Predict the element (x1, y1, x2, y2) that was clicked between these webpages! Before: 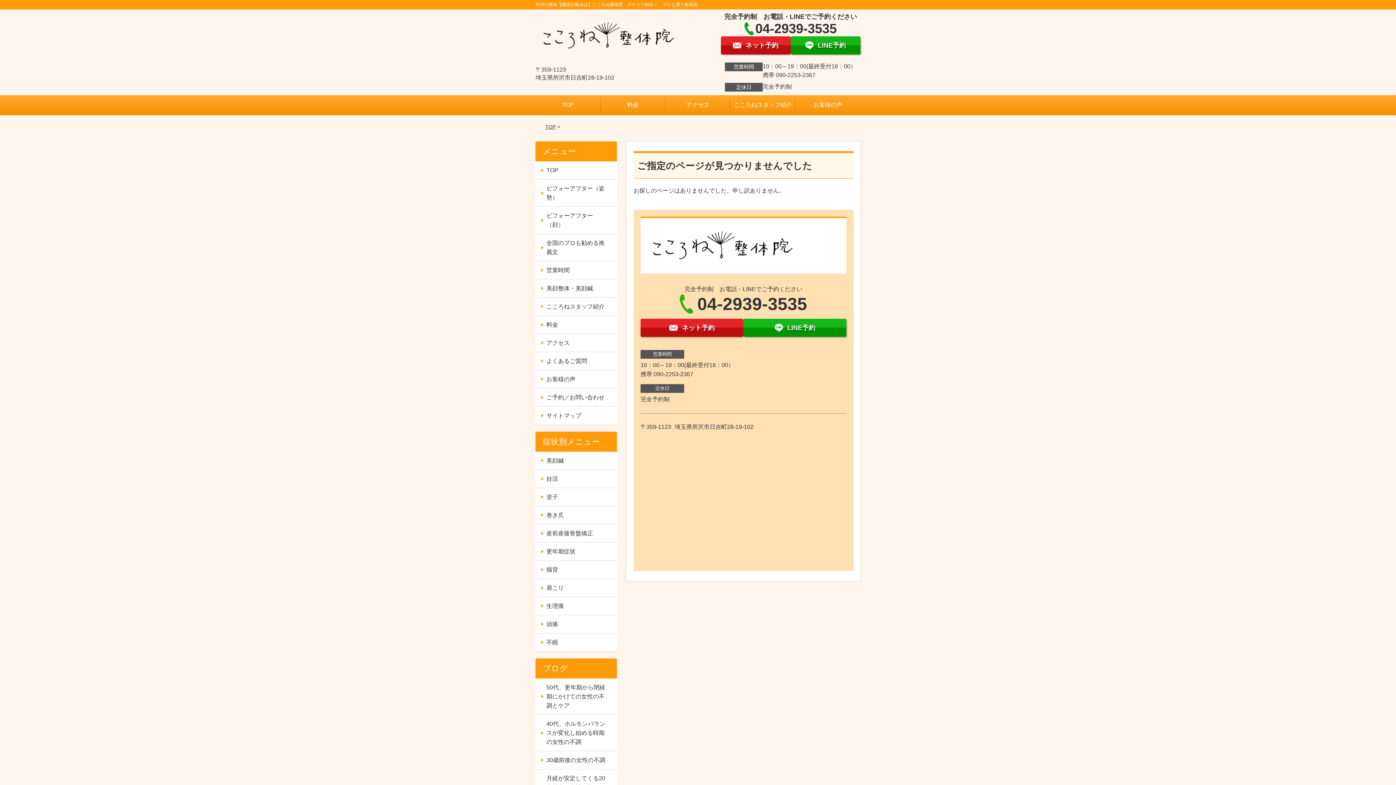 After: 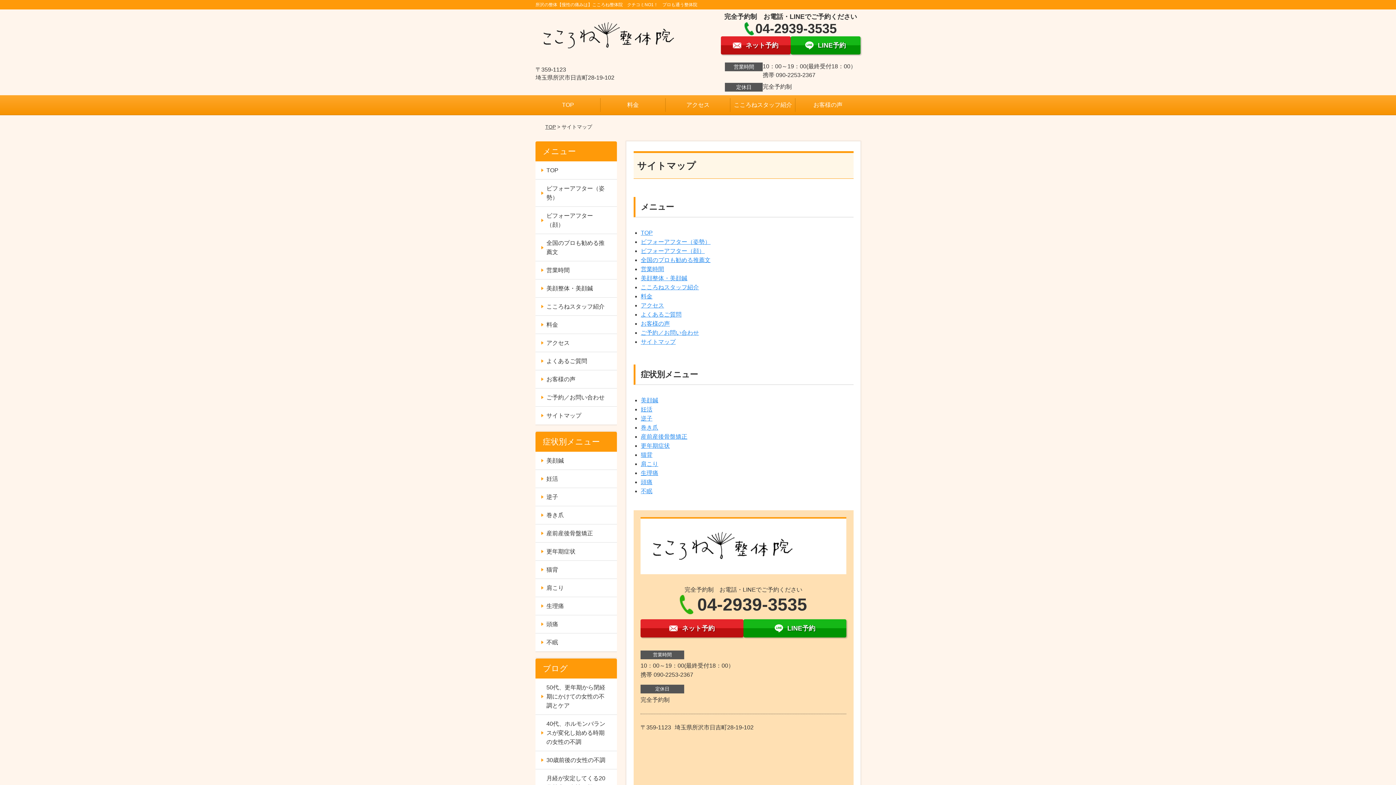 Action: bbox: (535, 406, 616, 424) label: サイトマップ